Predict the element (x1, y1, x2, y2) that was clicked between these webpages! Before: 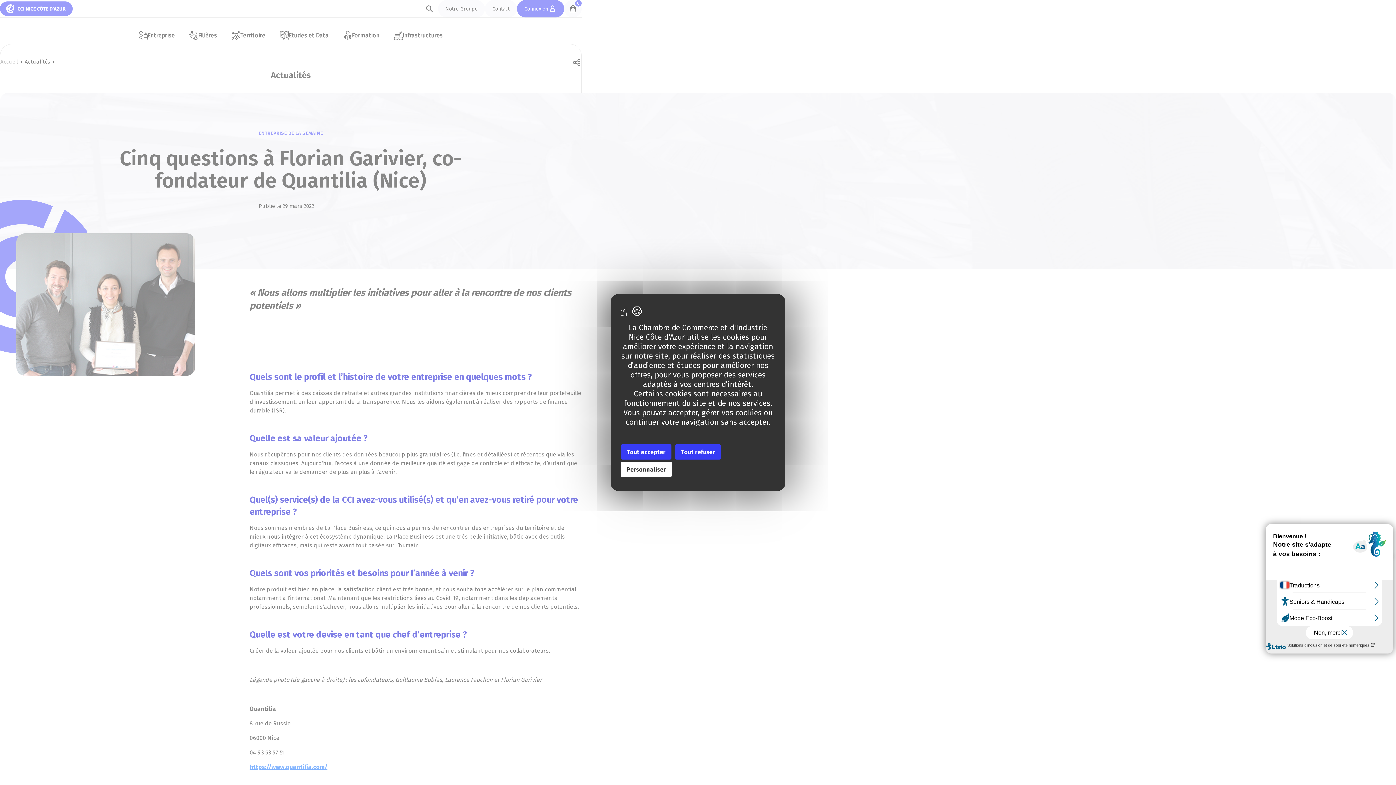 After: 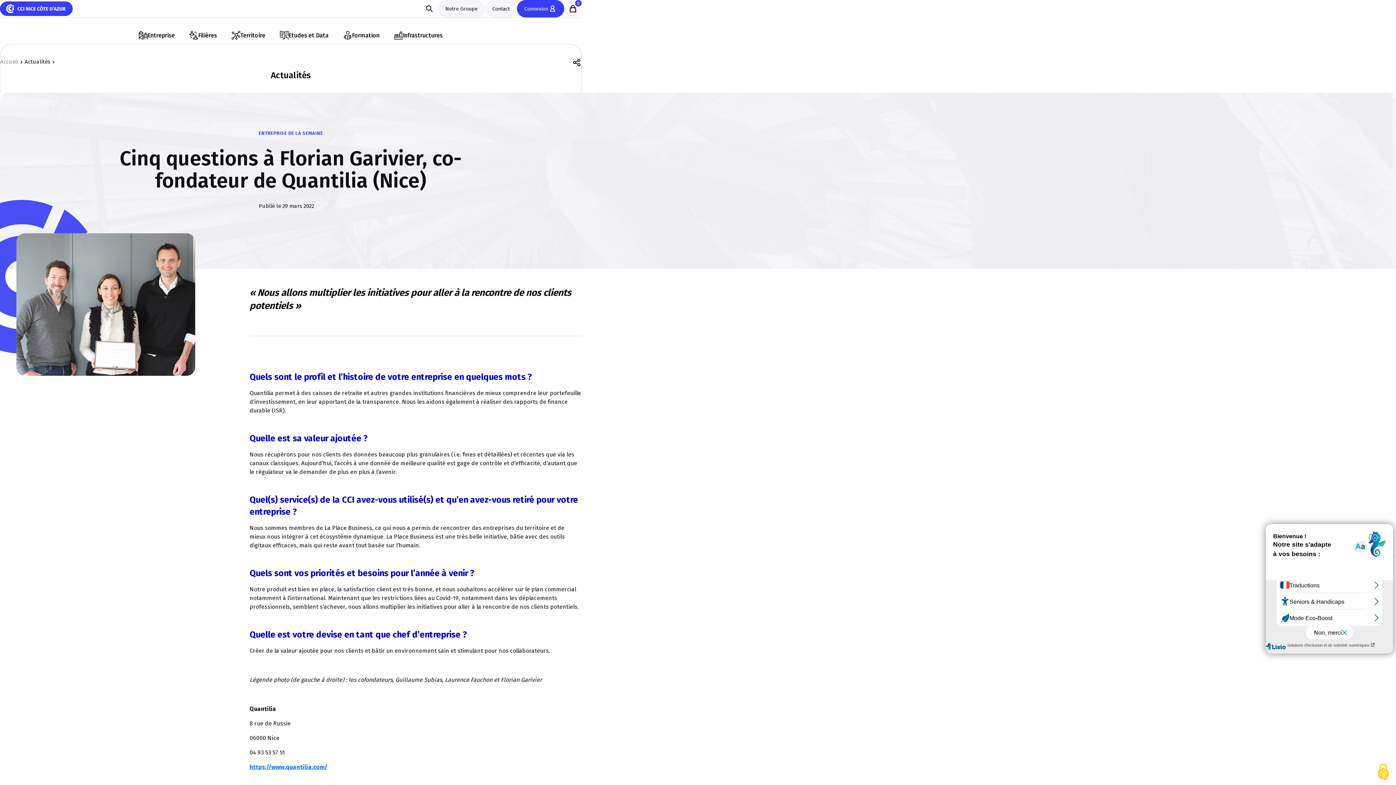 Action: label: Cookies : Tout refuser bbox: (675, 444, 721, 459)